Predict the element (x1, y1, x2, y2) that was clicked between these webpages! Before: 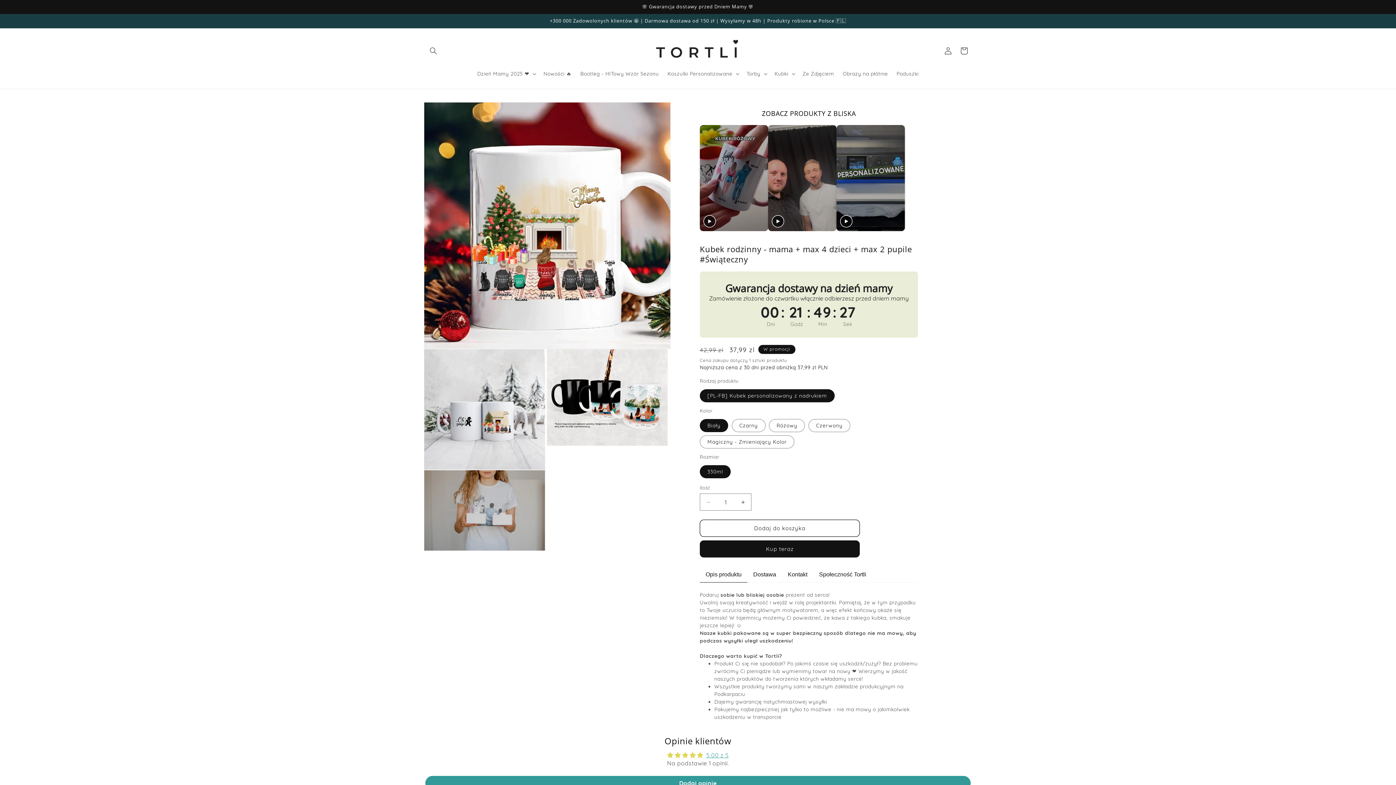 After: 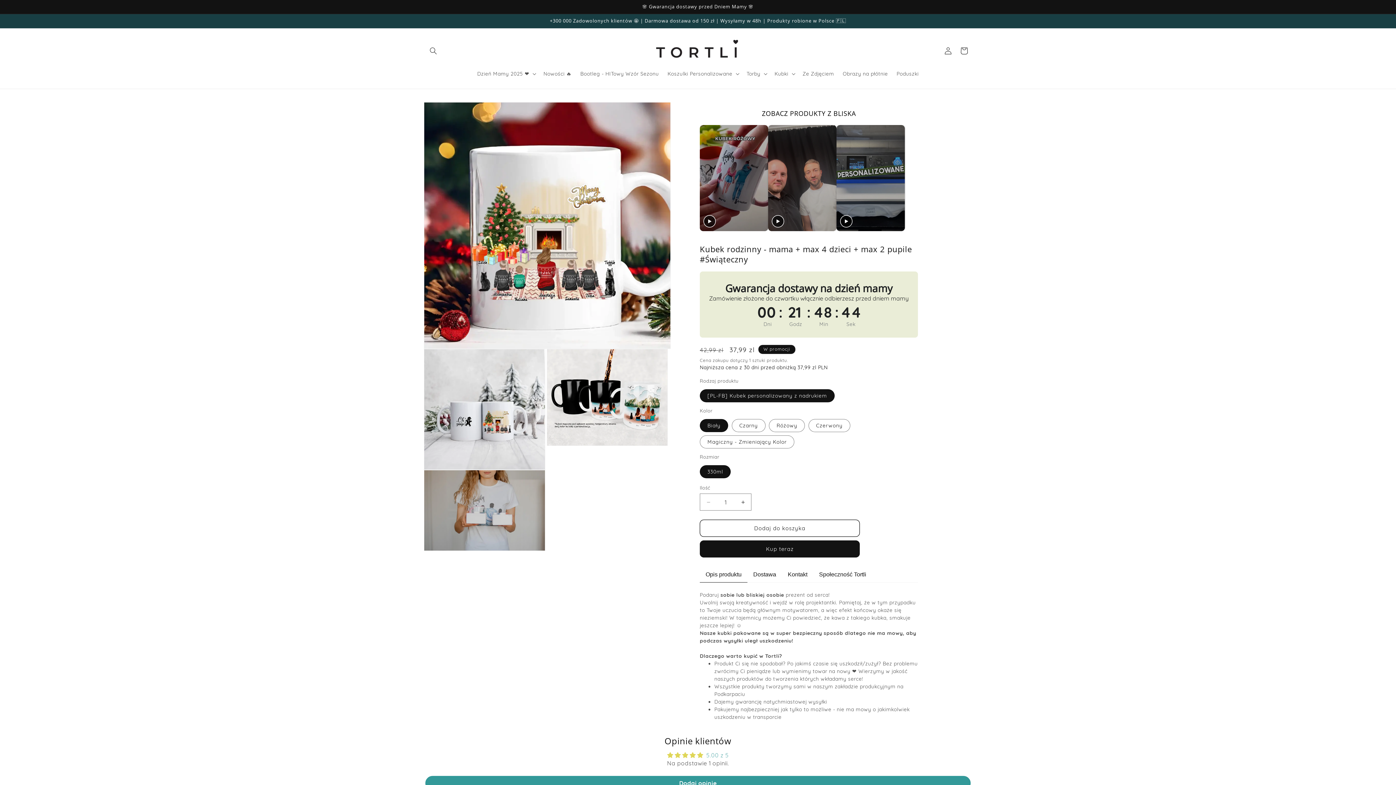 Action: bbox: (706, 752, 728, 759) label: 5.00 z 5